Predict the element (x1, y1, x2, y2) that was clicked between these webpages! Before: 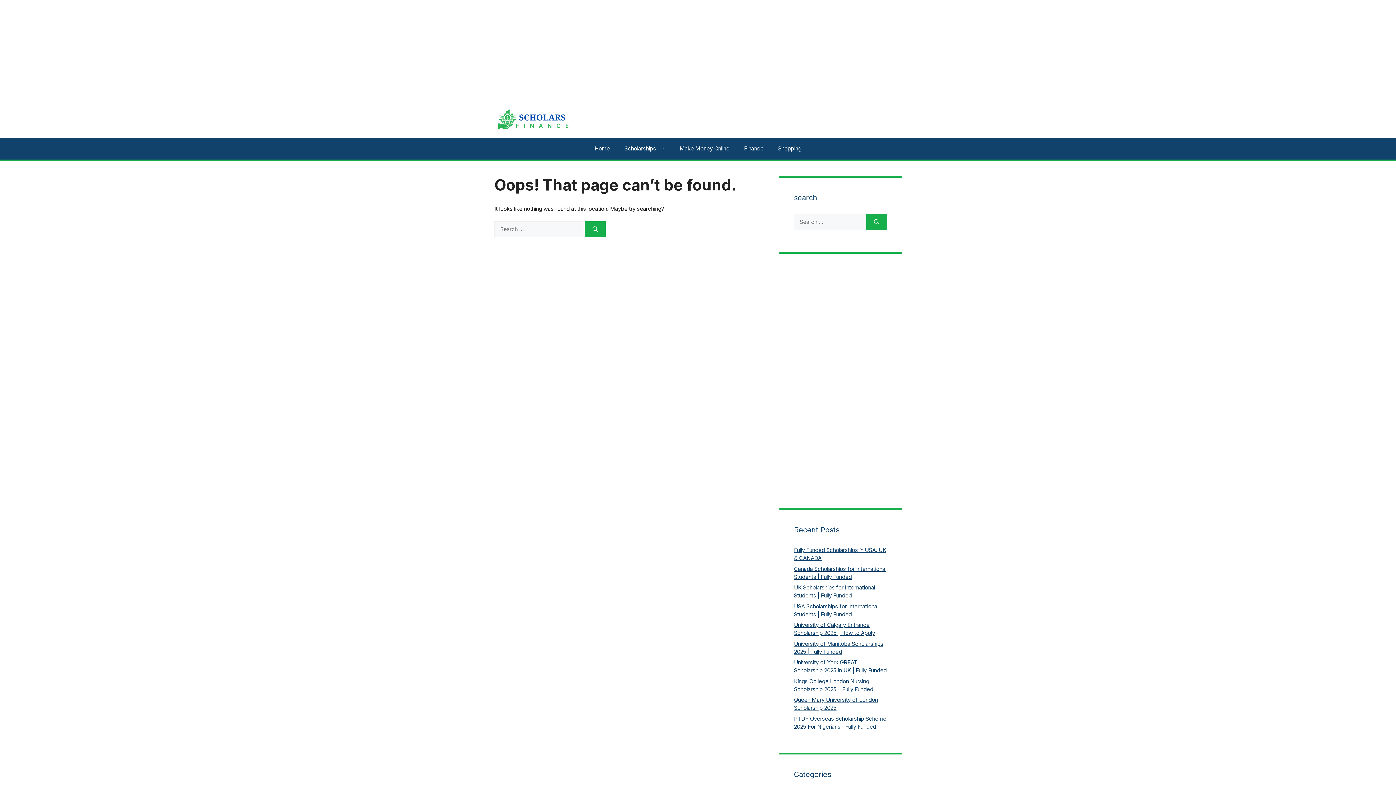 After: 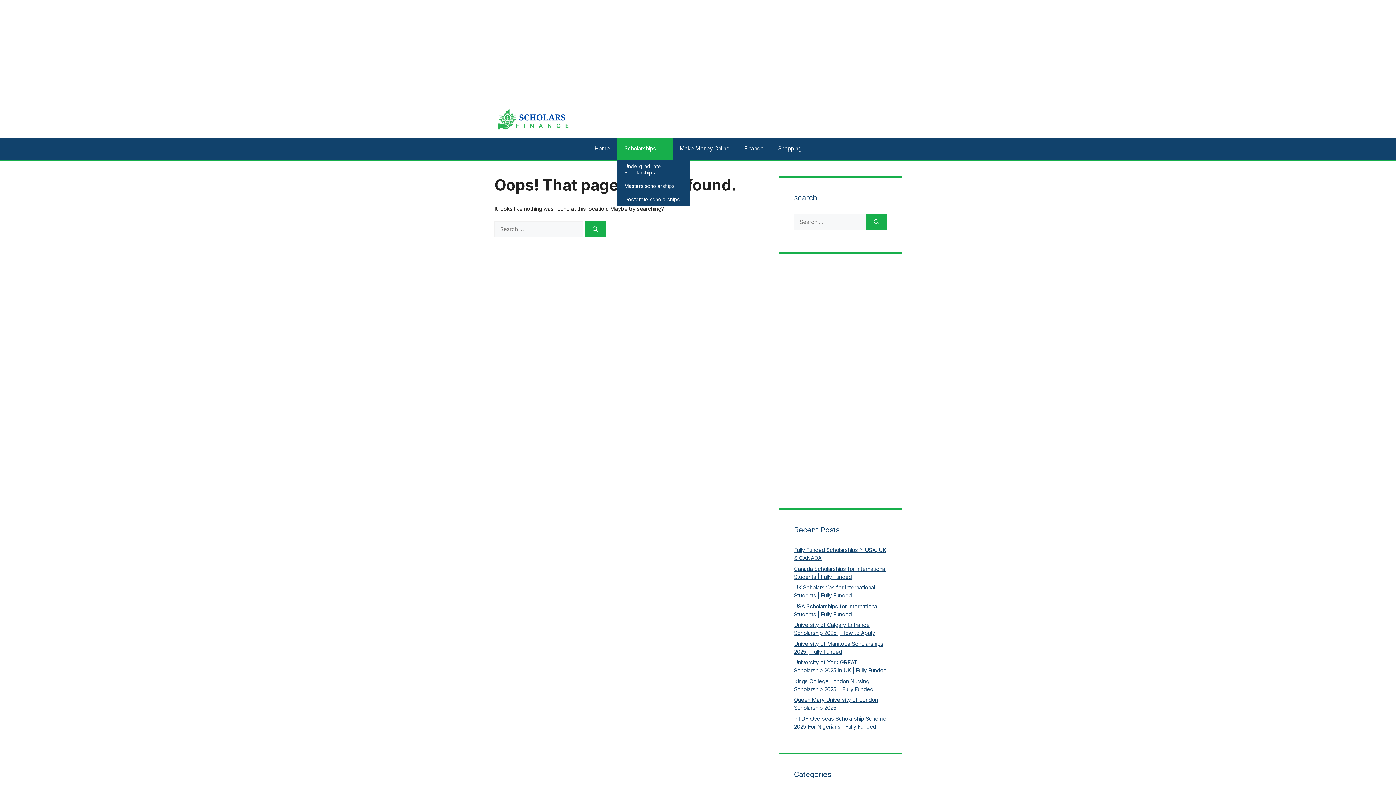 Action: bbox: (617, 137, 672, 159) label: Scholarships